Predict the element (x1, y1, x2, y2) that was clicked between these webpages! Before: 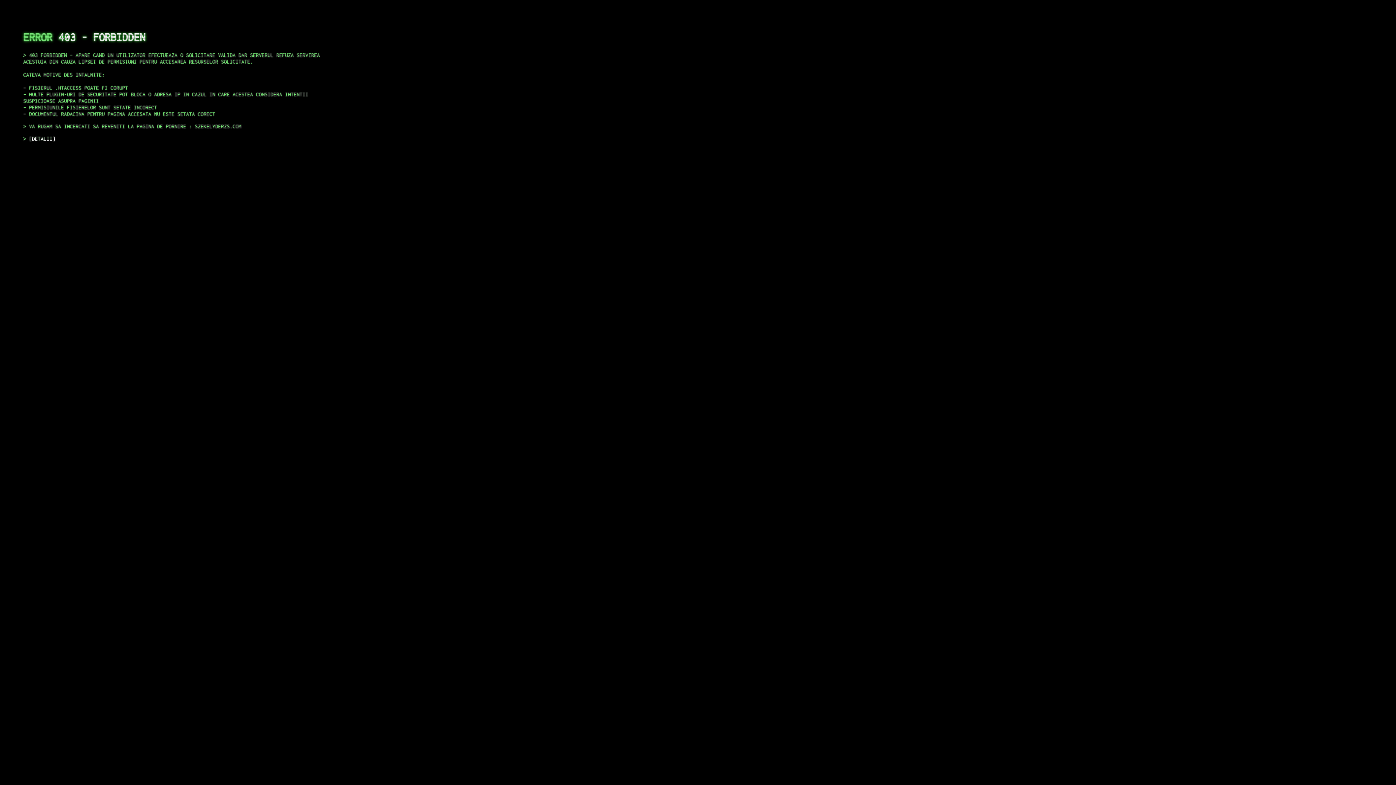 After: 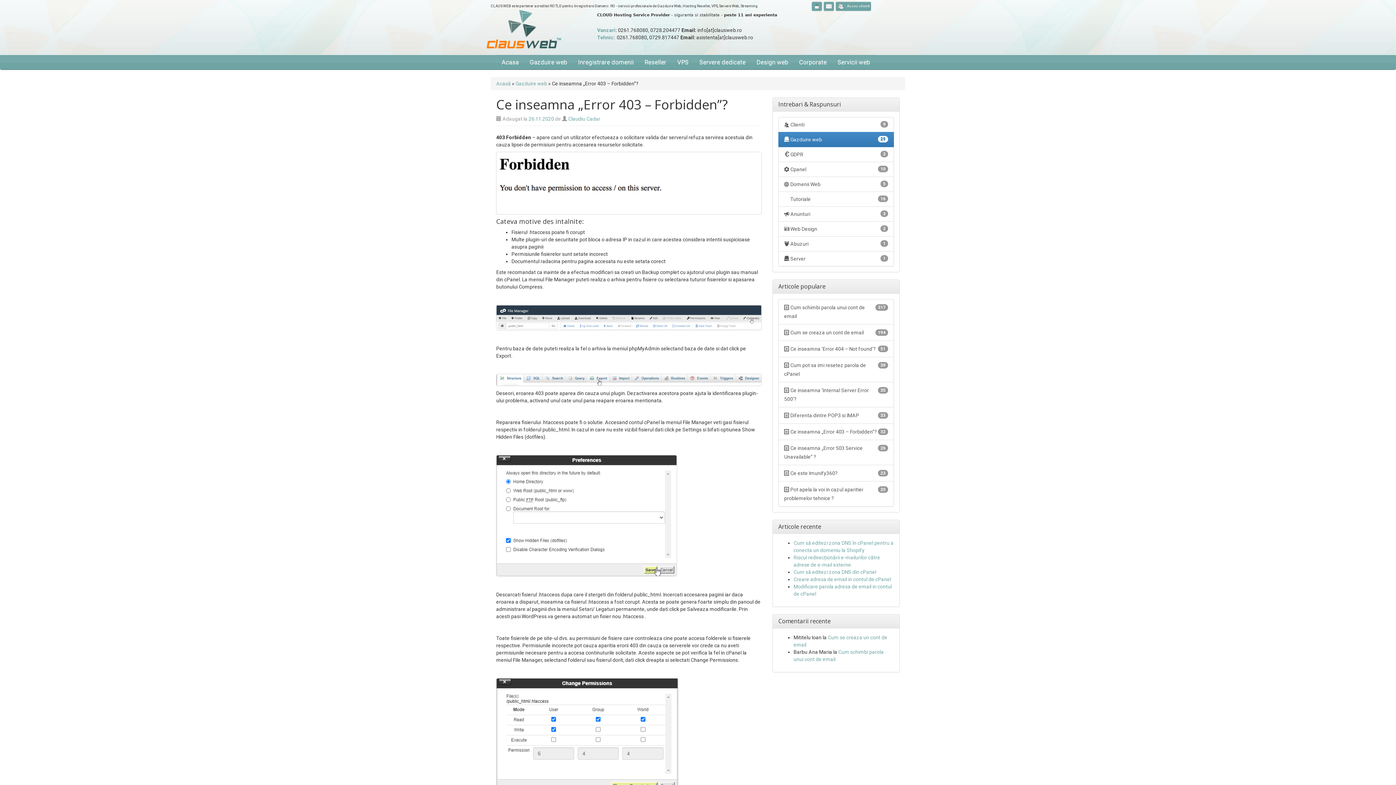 Action: bbox: (29, 135, 55, 141) label: DETALII